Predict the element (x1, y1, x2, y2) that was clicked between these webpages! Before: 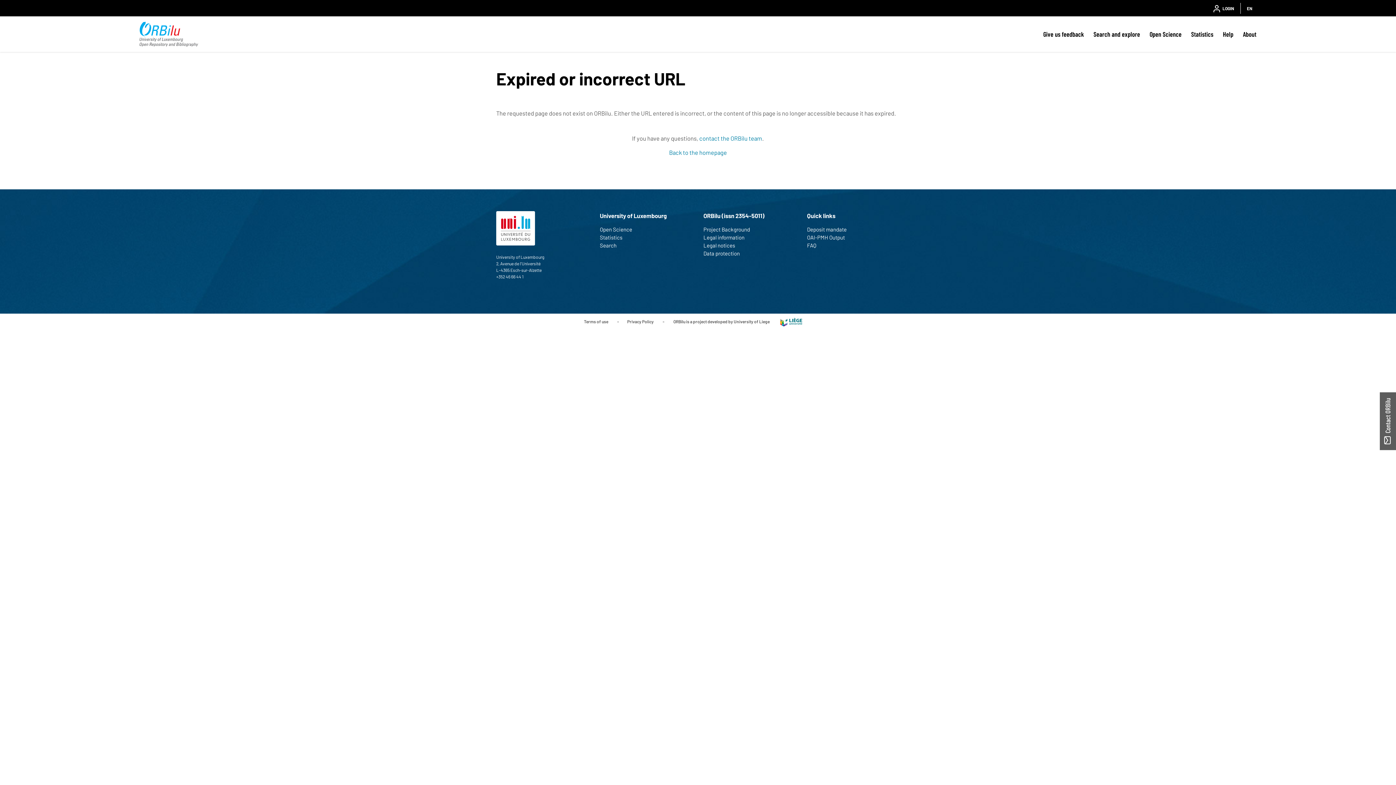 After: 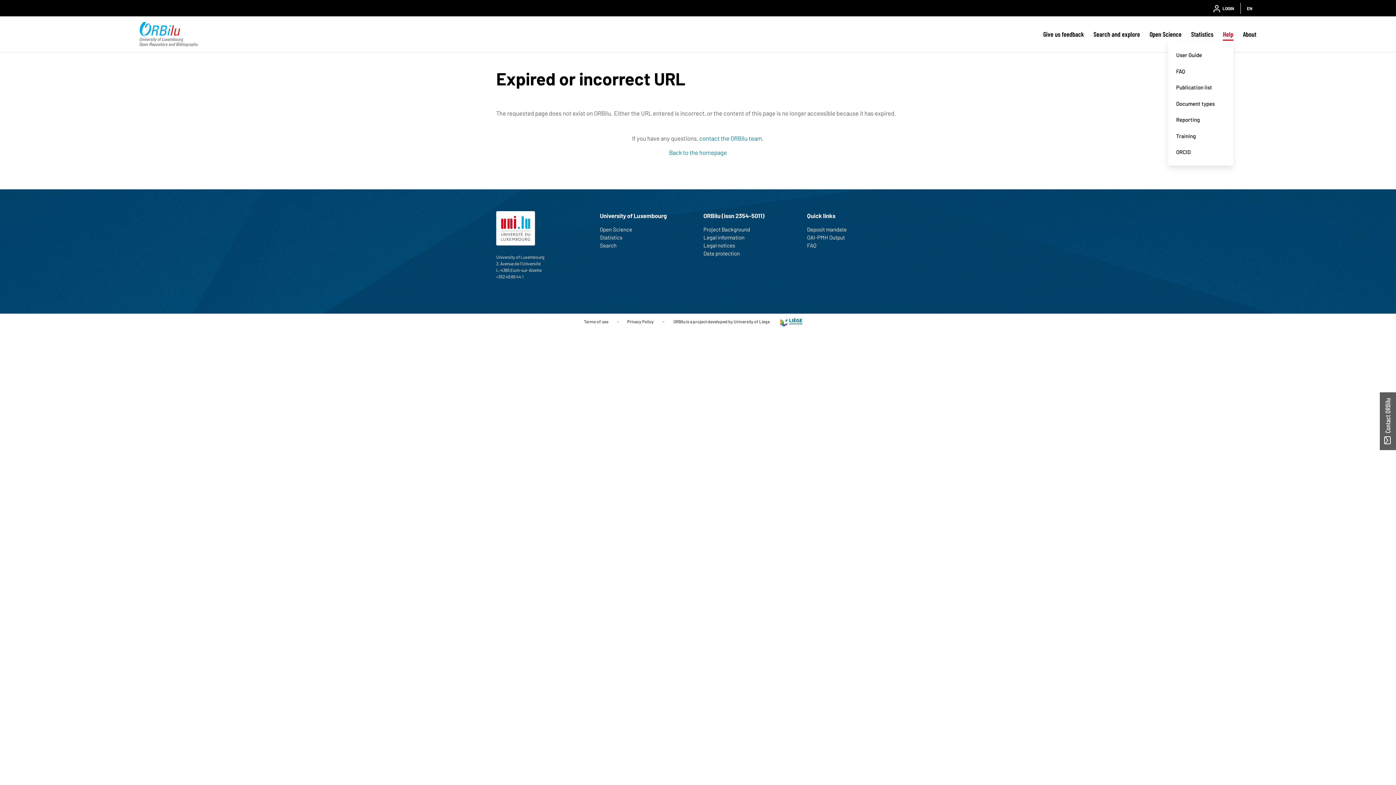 Action: bbox: (1223, 27, 1233, 40) label: Help